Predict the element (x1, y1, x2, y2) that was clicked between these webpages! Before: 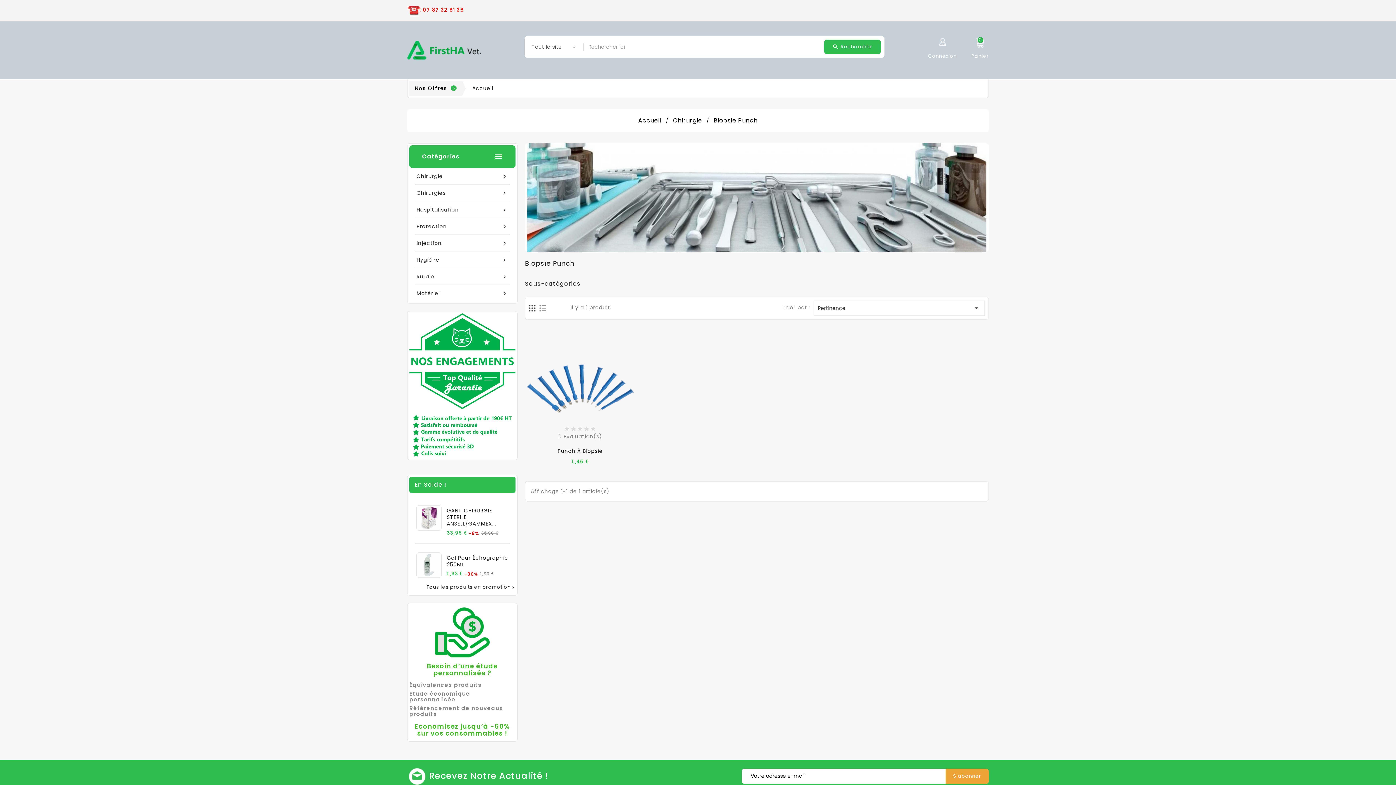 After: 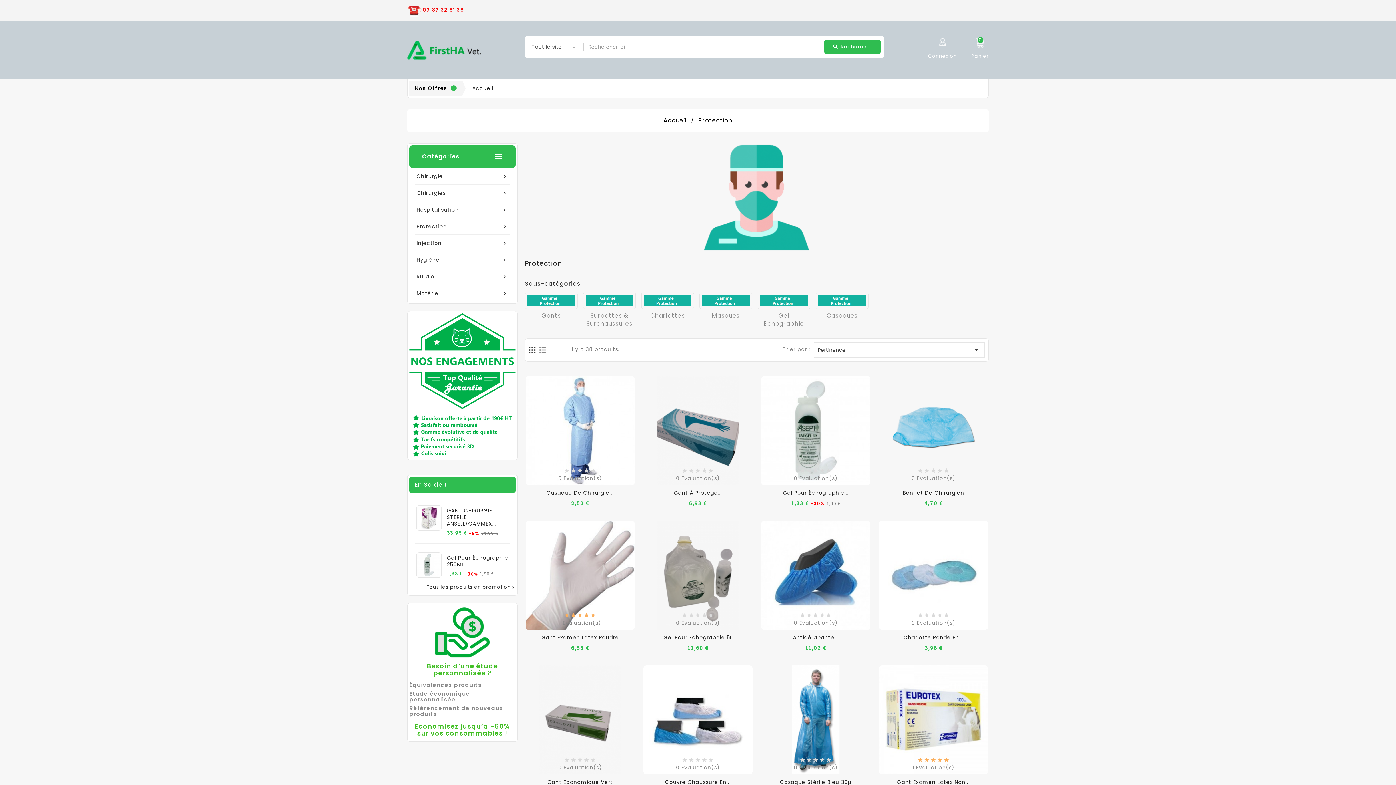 Action: bbox: (409, 218, 515, 234) label: Protection